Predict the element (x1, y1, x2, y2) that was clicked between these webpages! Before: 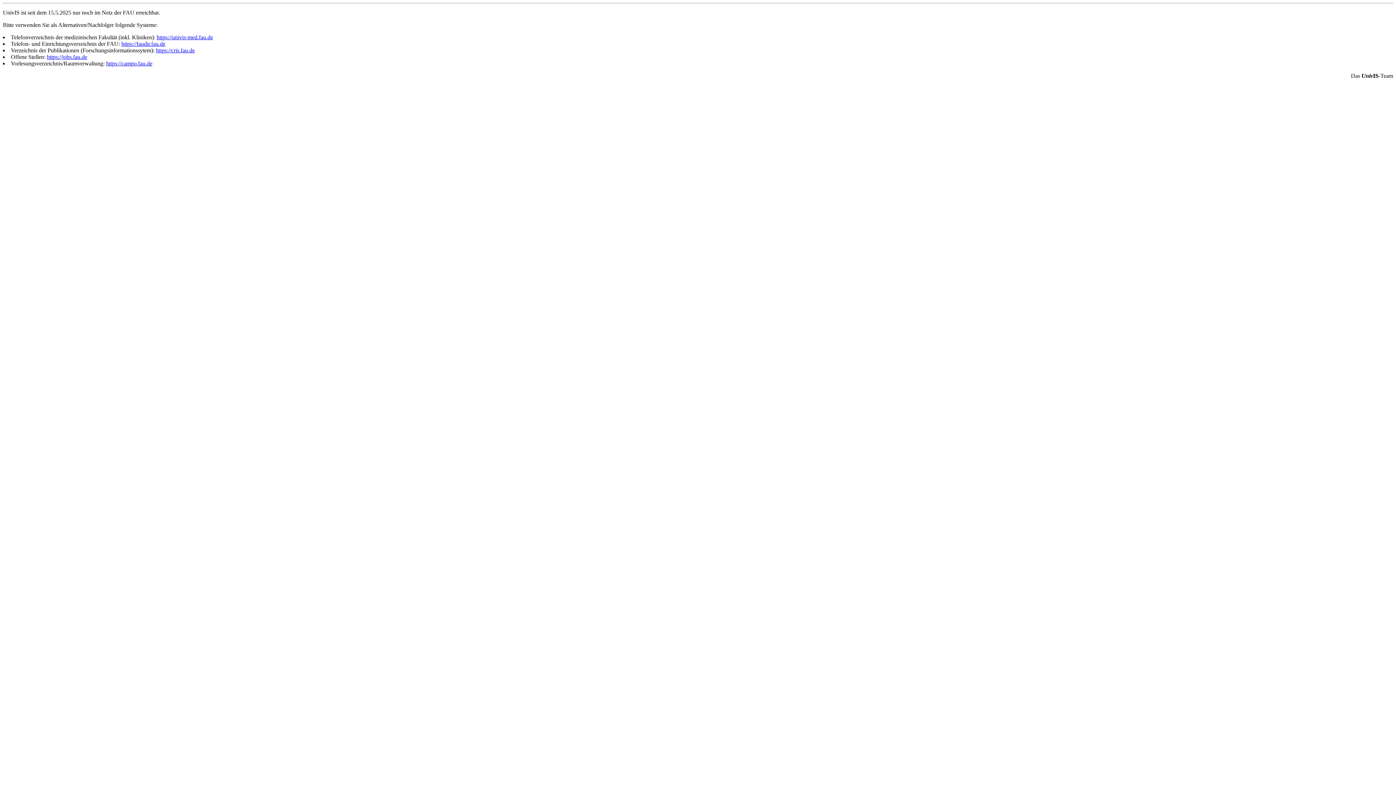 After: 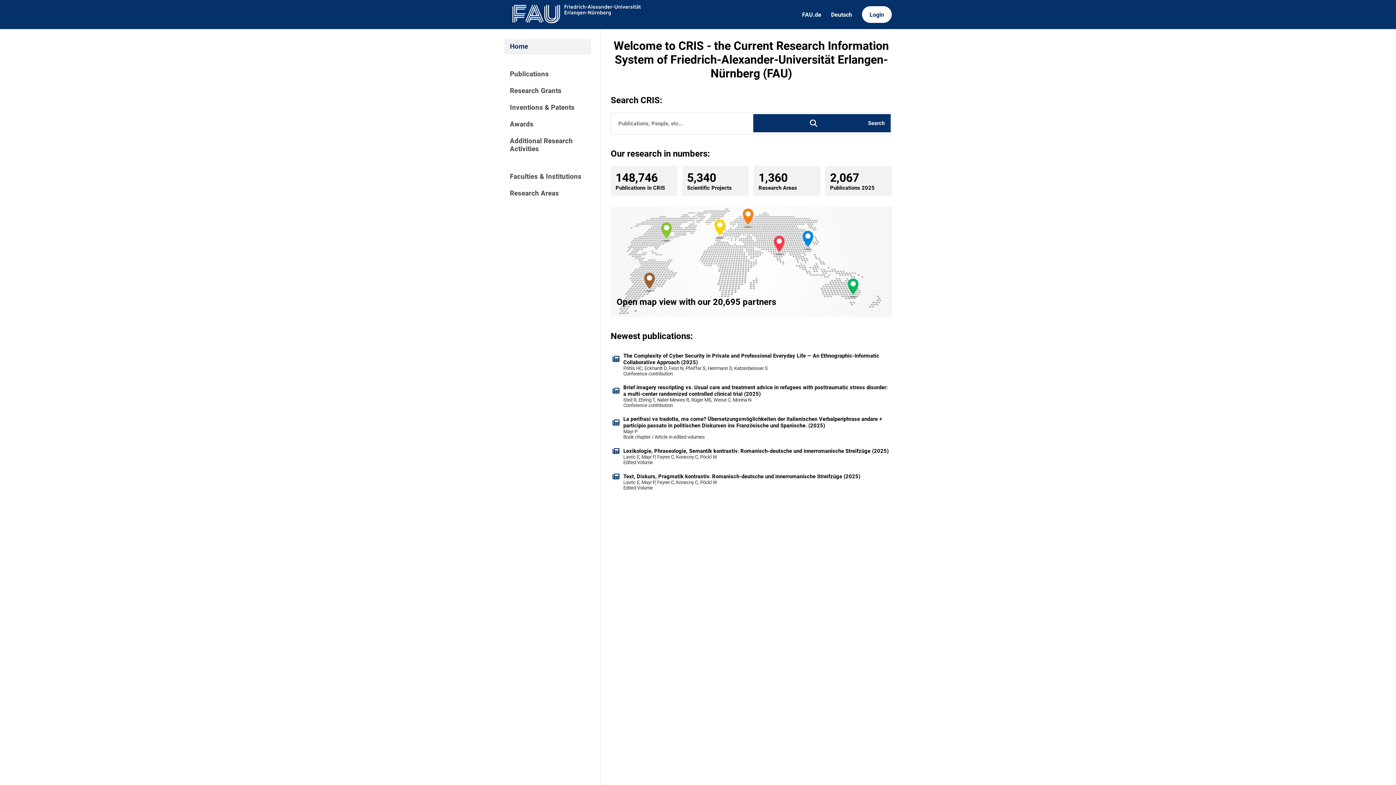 Action: label: https://cris.fau.de bbox: (156, 47, 194, 53)